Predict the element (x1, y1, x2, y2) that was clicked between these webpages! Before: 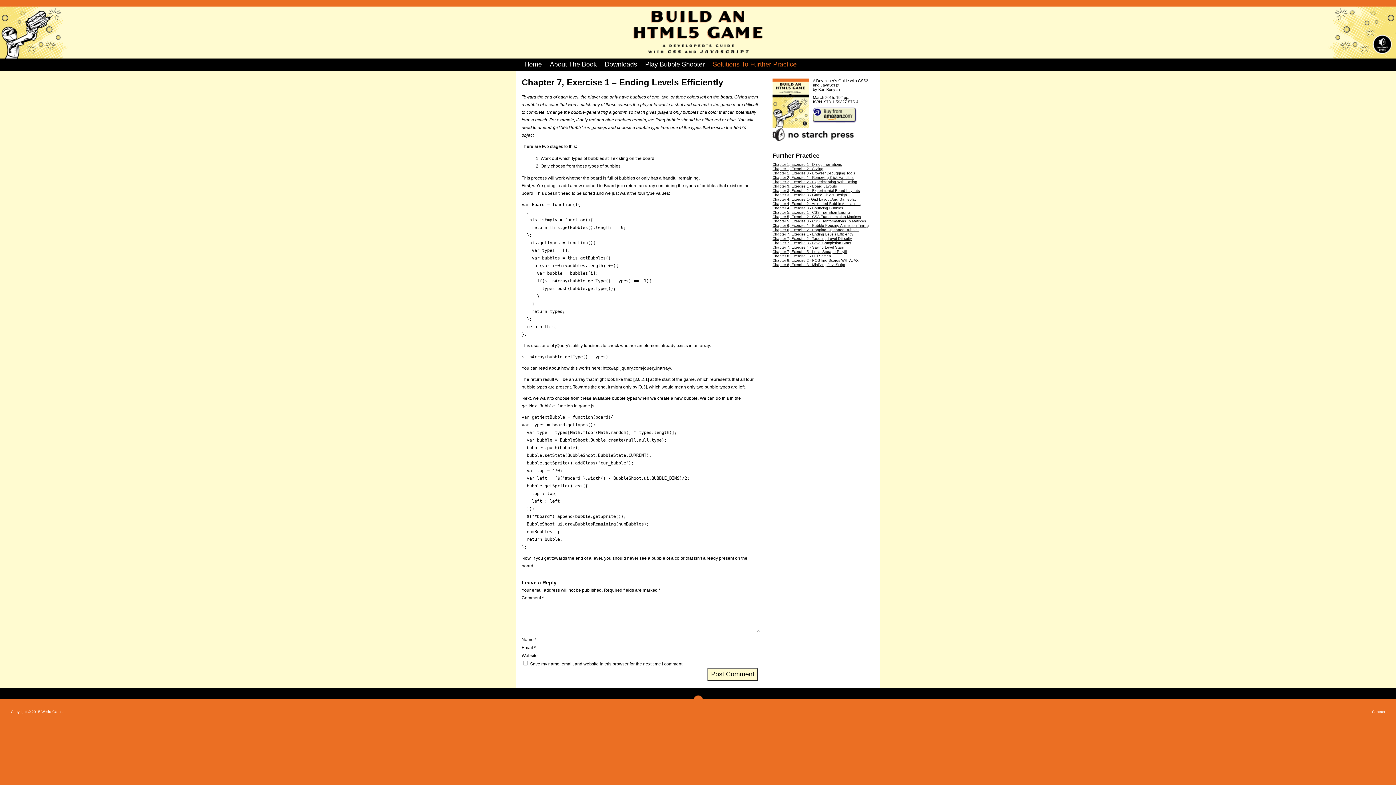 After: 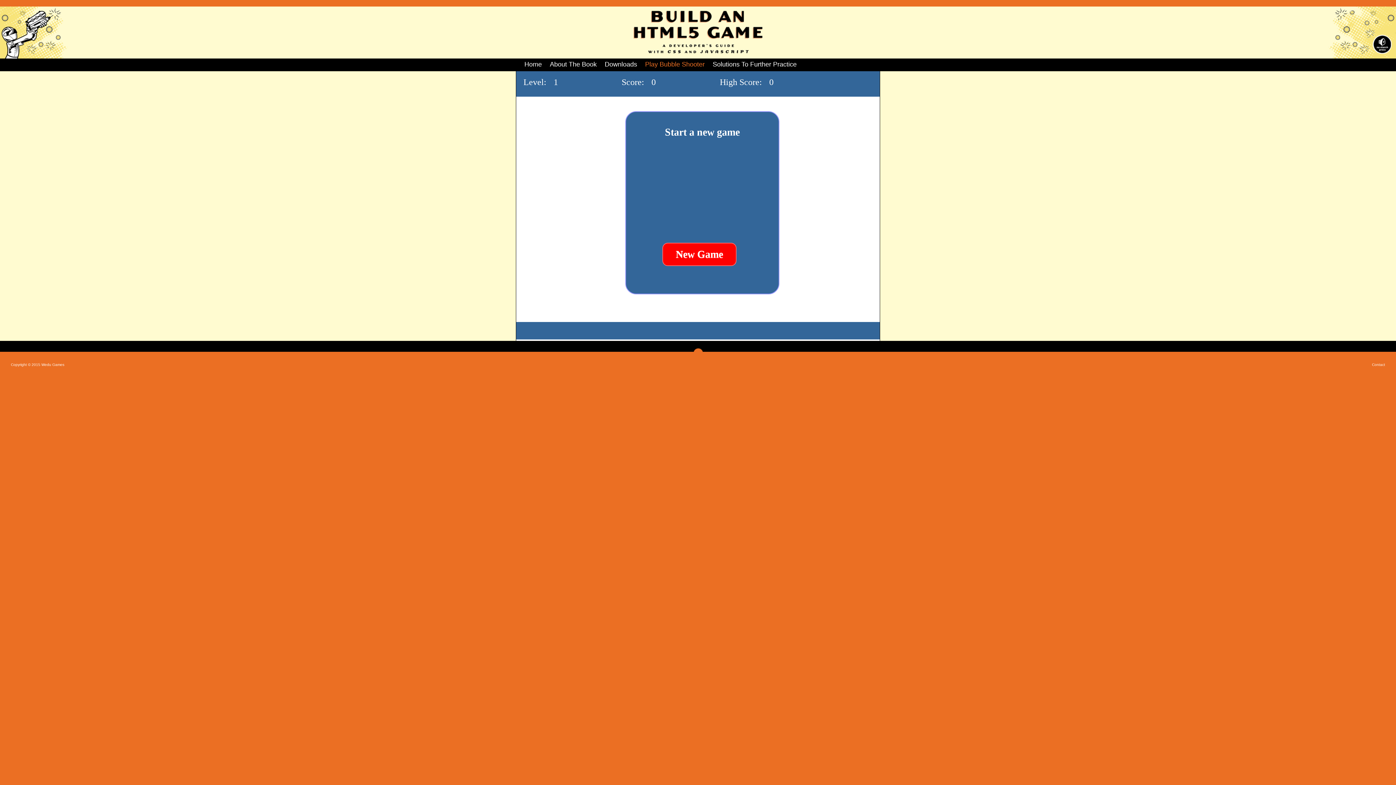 Action: bbox: (645, 60, 704, 68) label: Play Bubble Shooter